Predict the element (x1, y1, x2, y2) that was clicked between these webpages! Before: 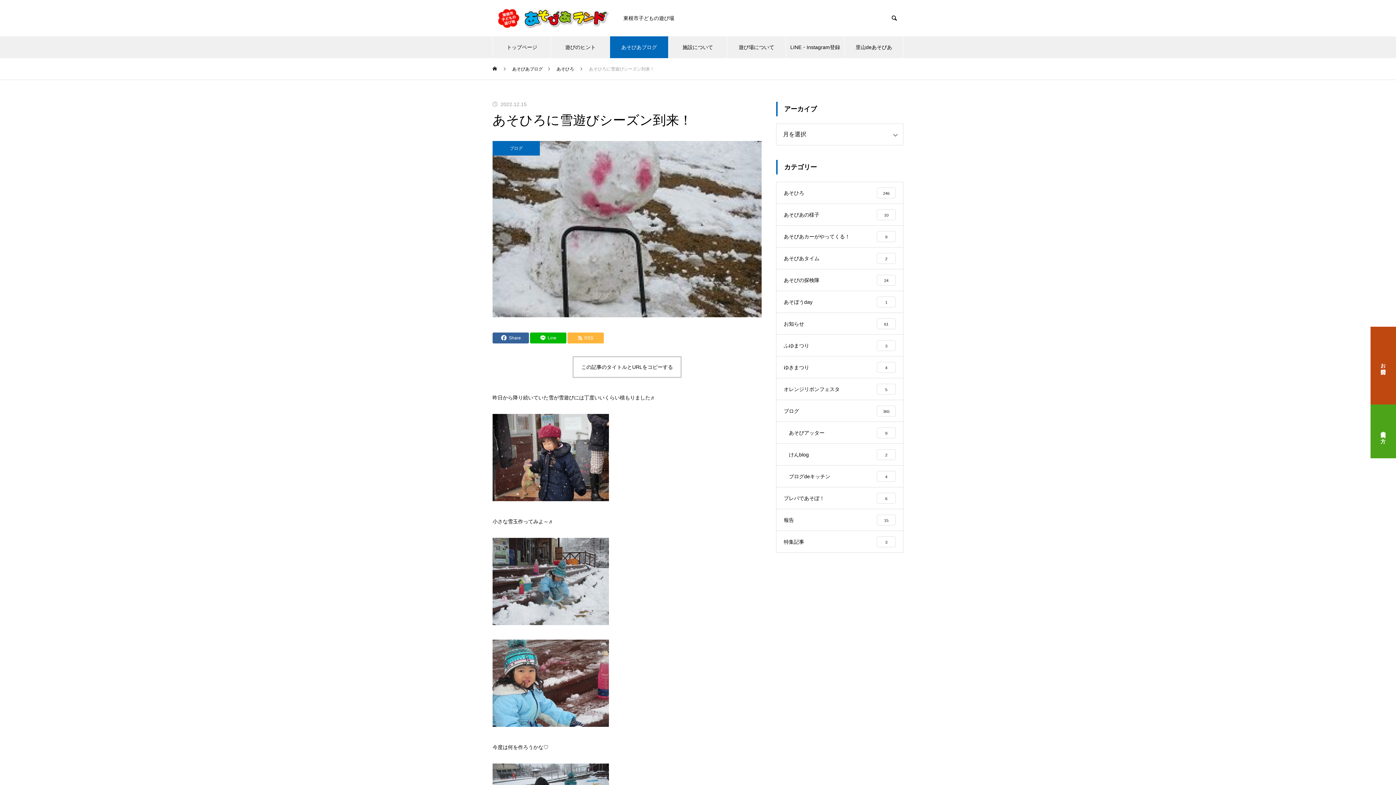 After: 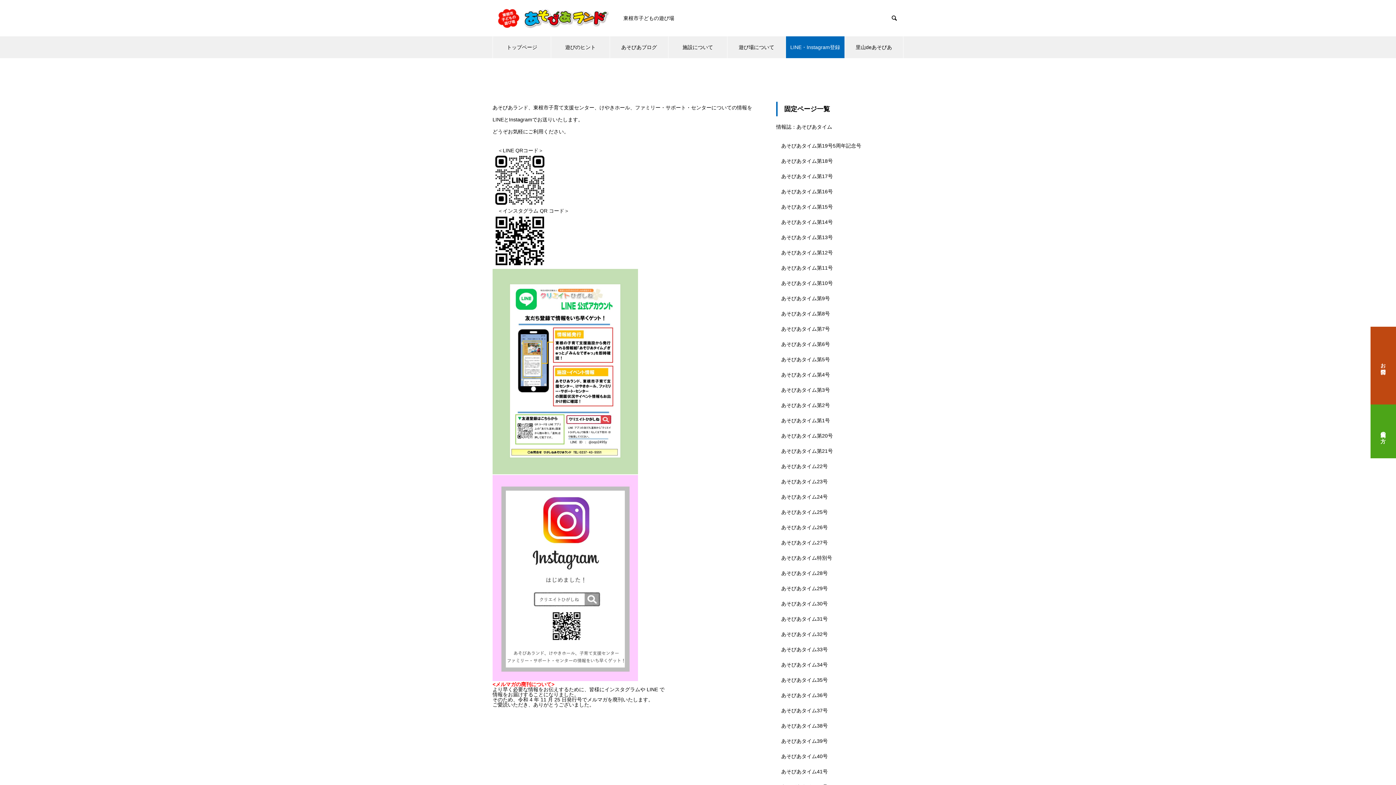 Action: label: LINE・Instagram登録 bbox: (786, 36, 844, 58)